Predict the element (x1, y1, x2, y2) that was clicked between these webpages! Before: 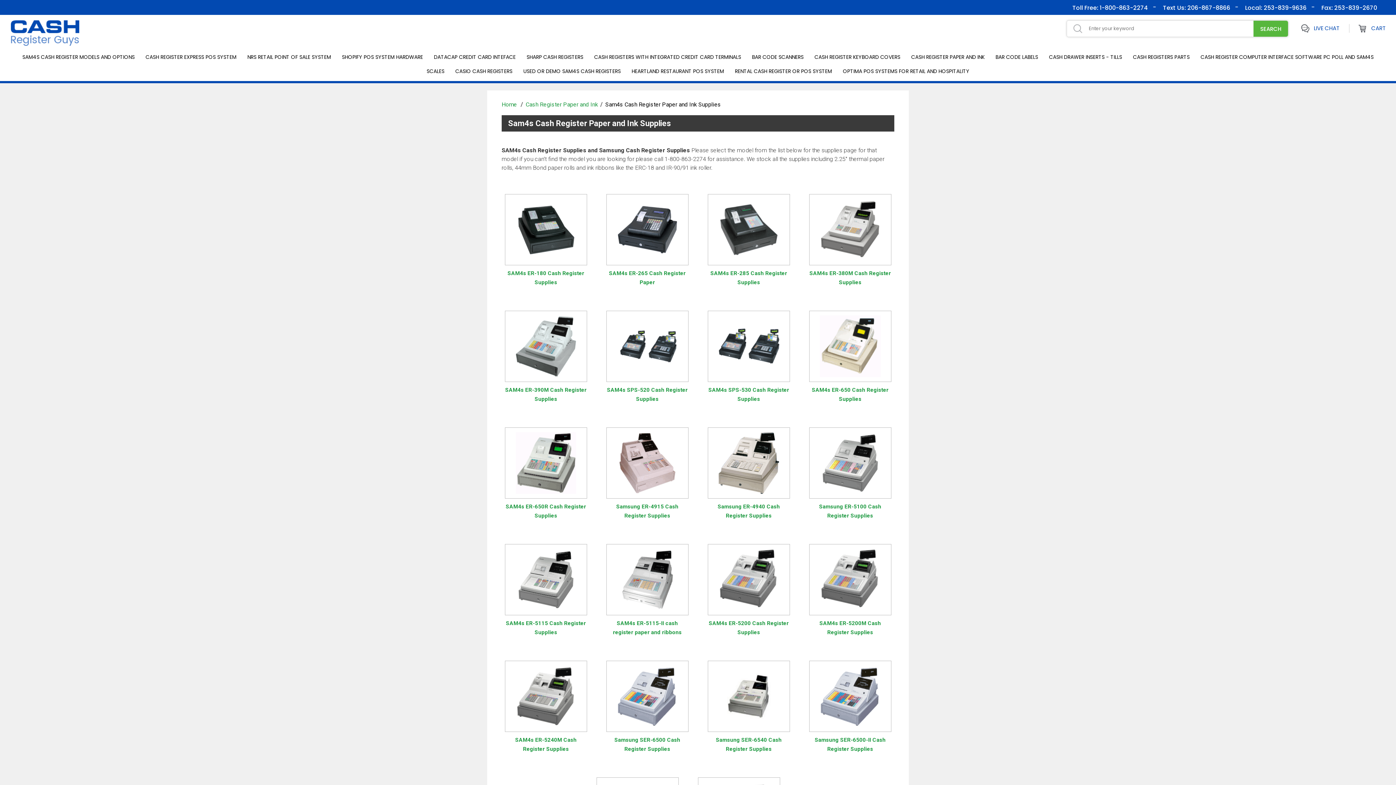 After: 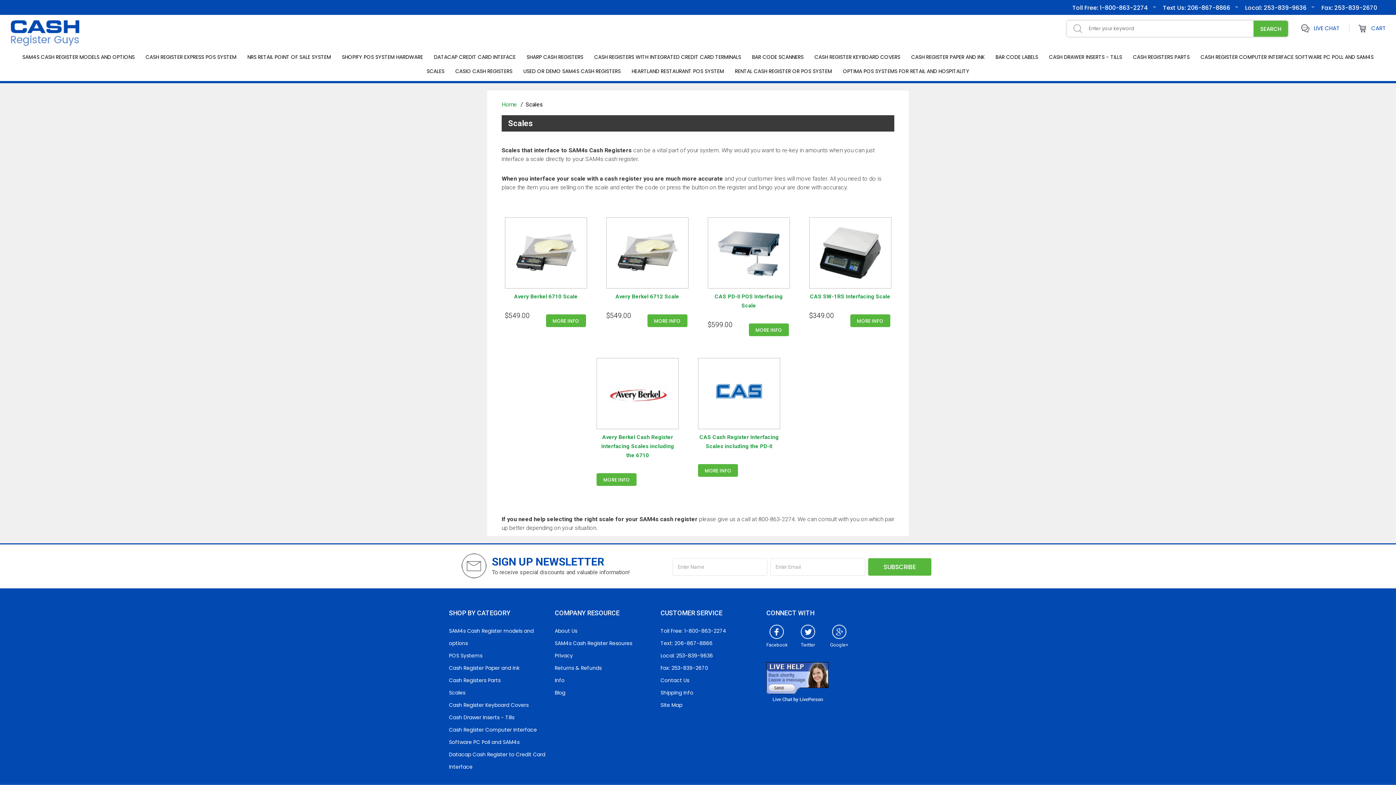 Action: bbox: (421, 64, 450, 77) label: SCALES